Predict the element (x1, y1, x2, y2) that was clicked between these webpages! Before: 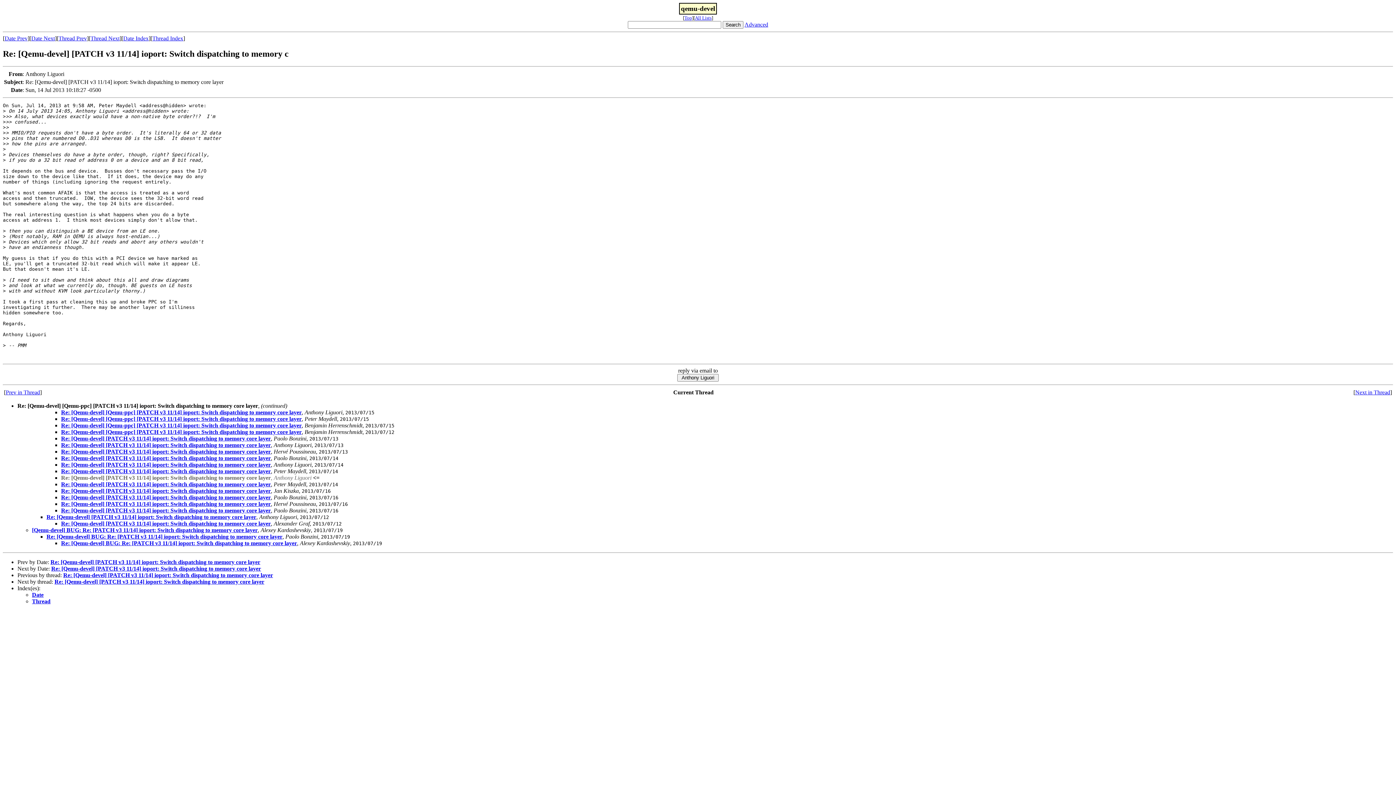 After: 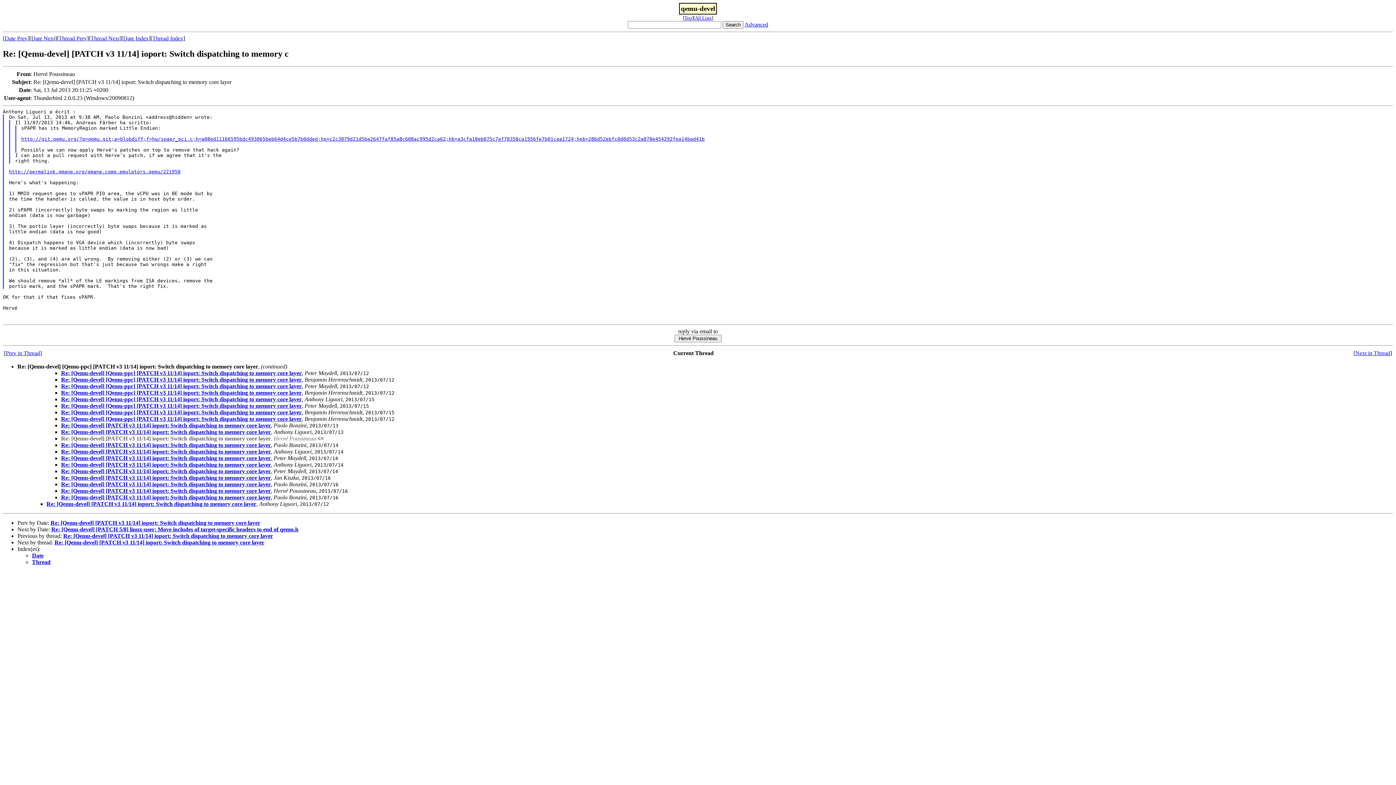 Action: bbox: (61, 448, 270, 454) label: Re: [Qemu-devel] [PATCH v3 11/14] ioport: Switch dispatching to memory core layer